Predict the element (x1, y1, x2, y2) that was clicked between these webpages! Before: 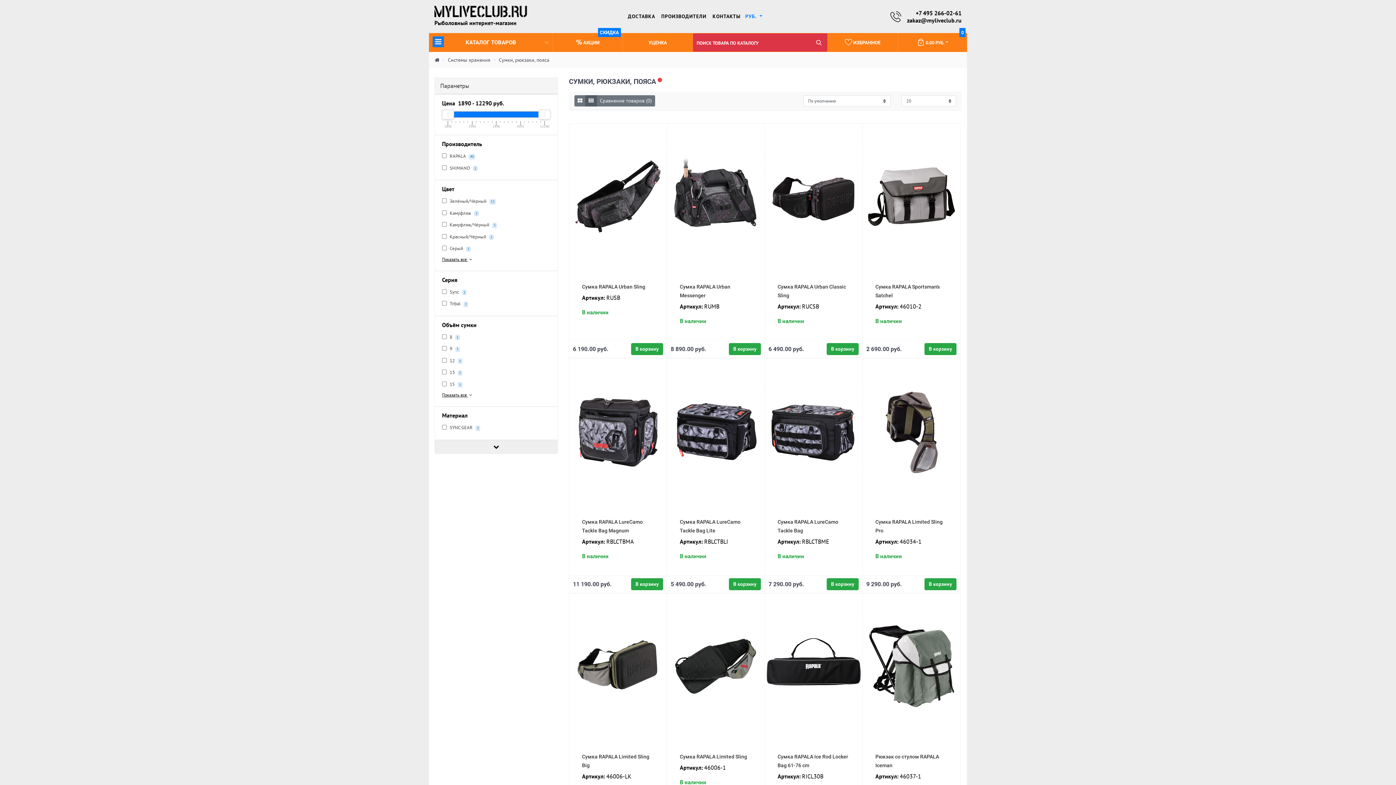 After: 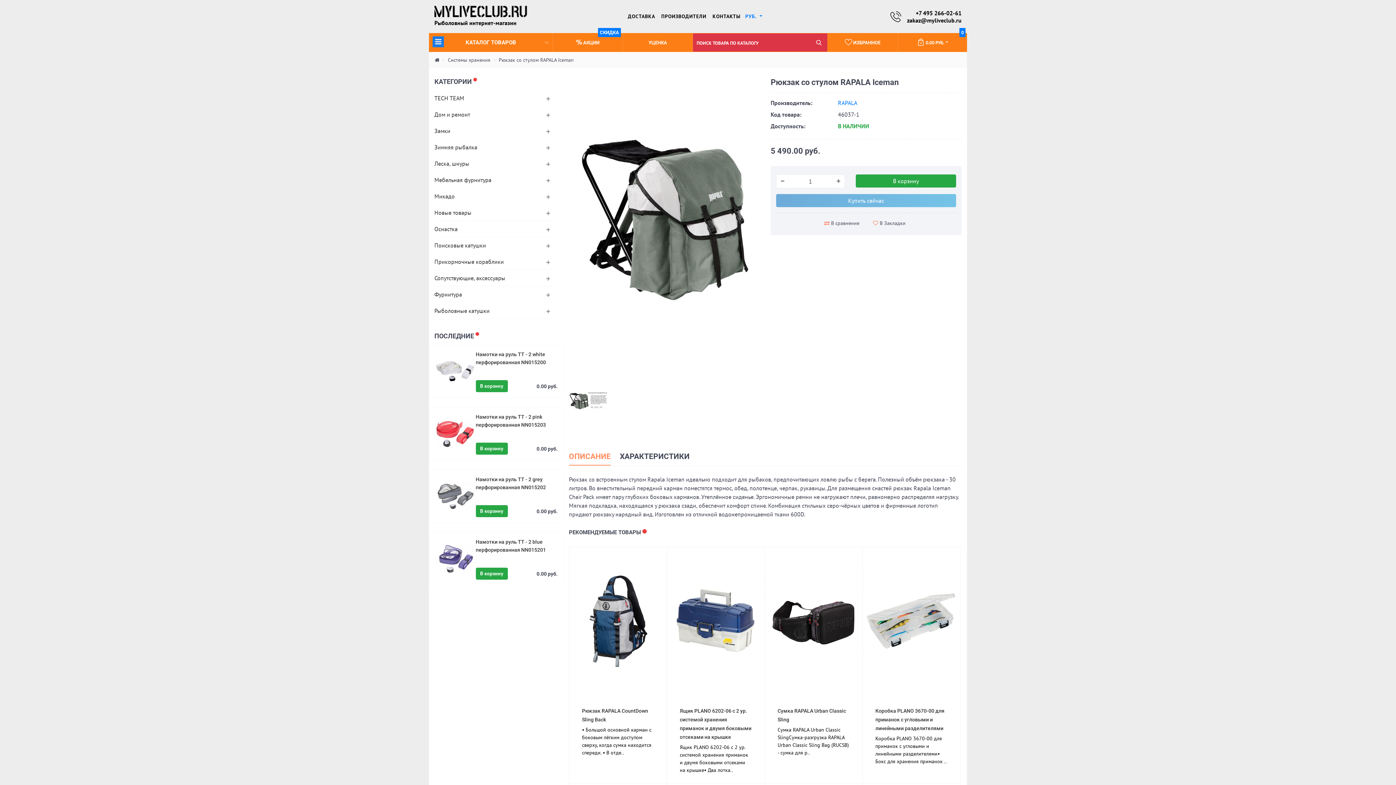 Action: bbox: (862, 593, 960, 740)